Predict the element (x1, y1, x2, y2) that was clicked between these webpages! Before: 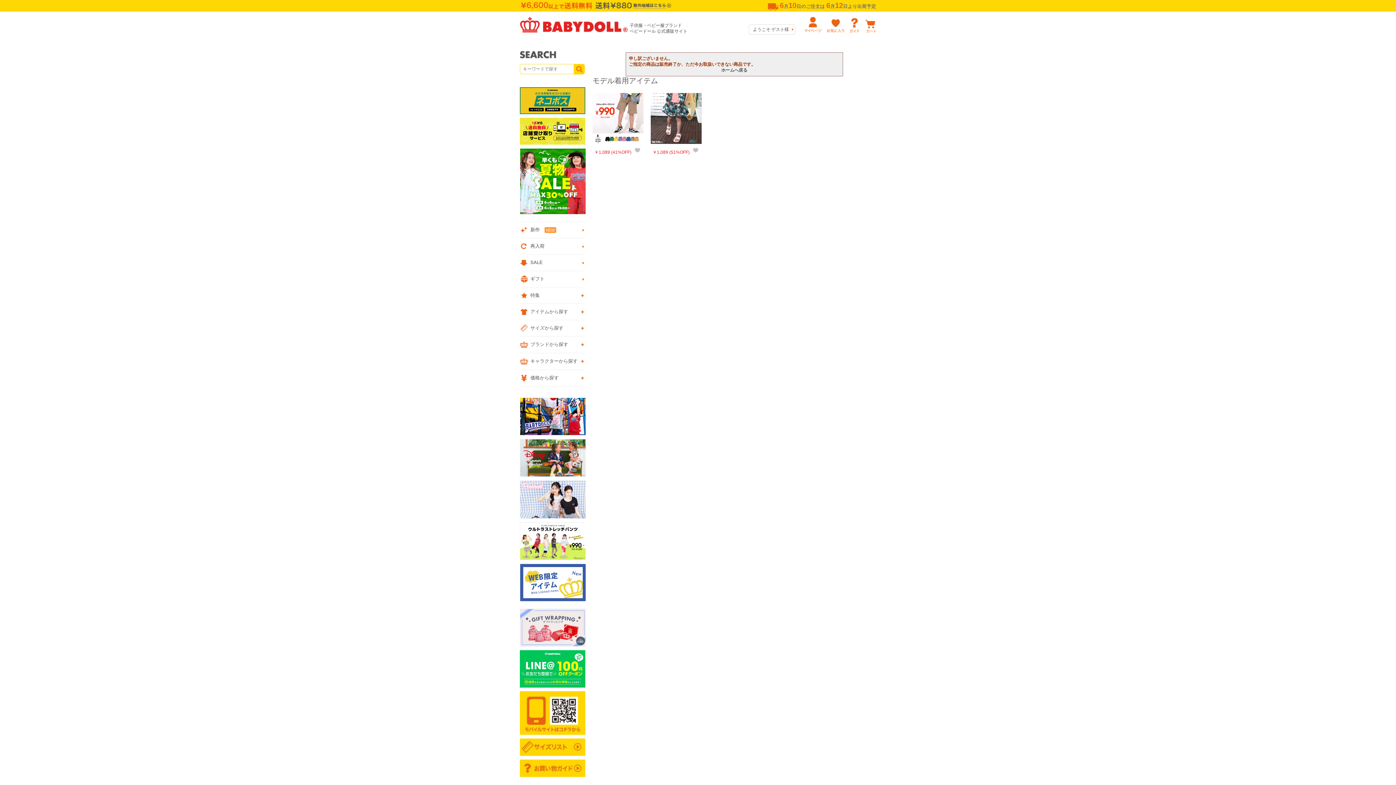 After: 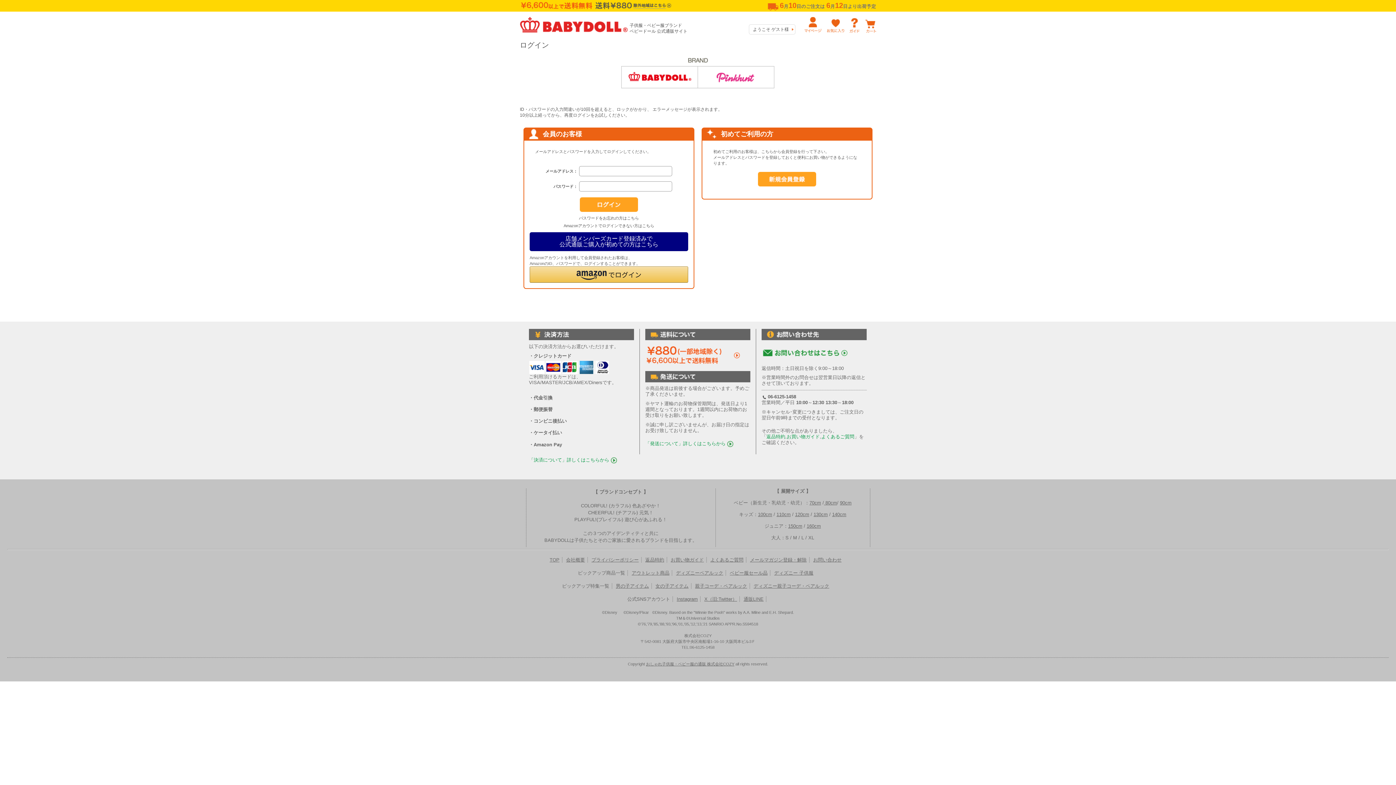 Action: bbox: (804, 17, 821, 33)